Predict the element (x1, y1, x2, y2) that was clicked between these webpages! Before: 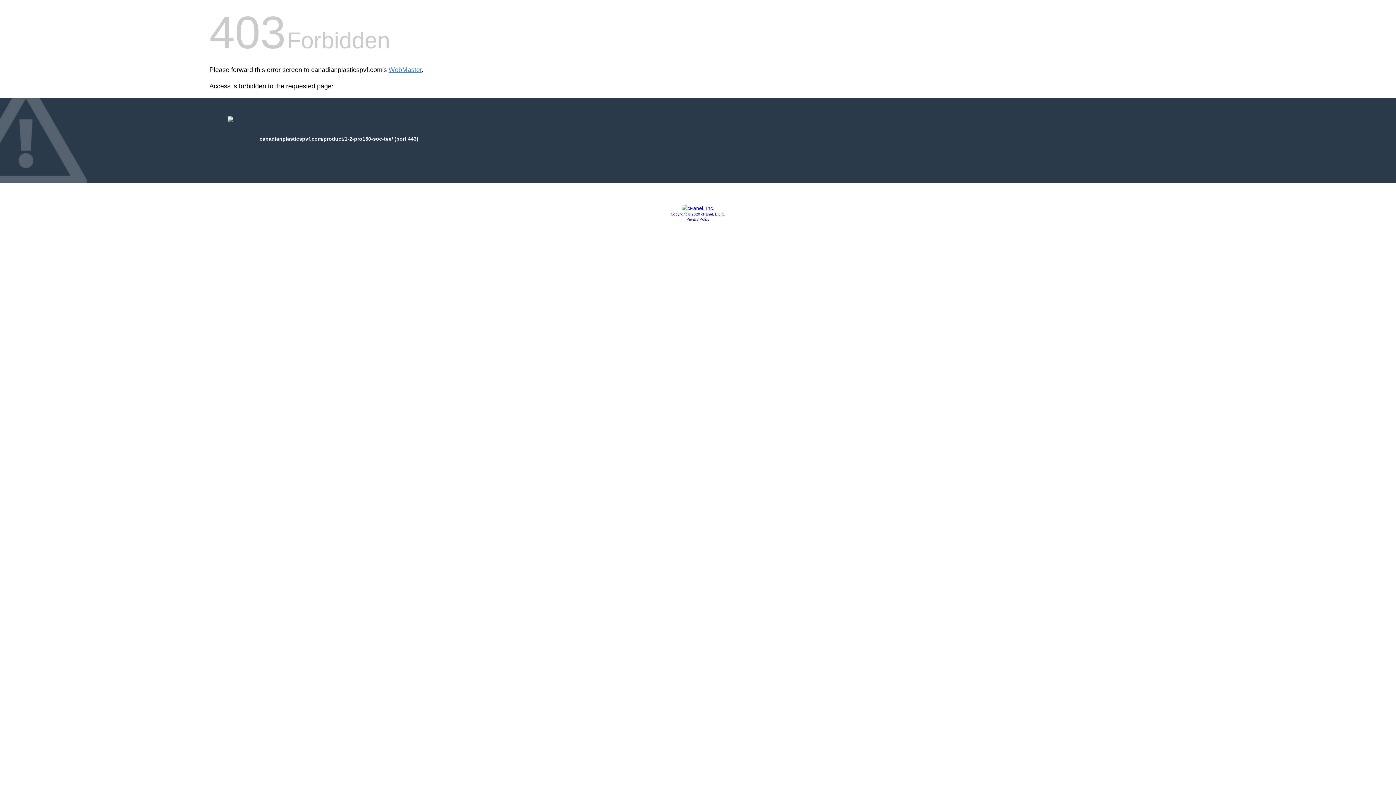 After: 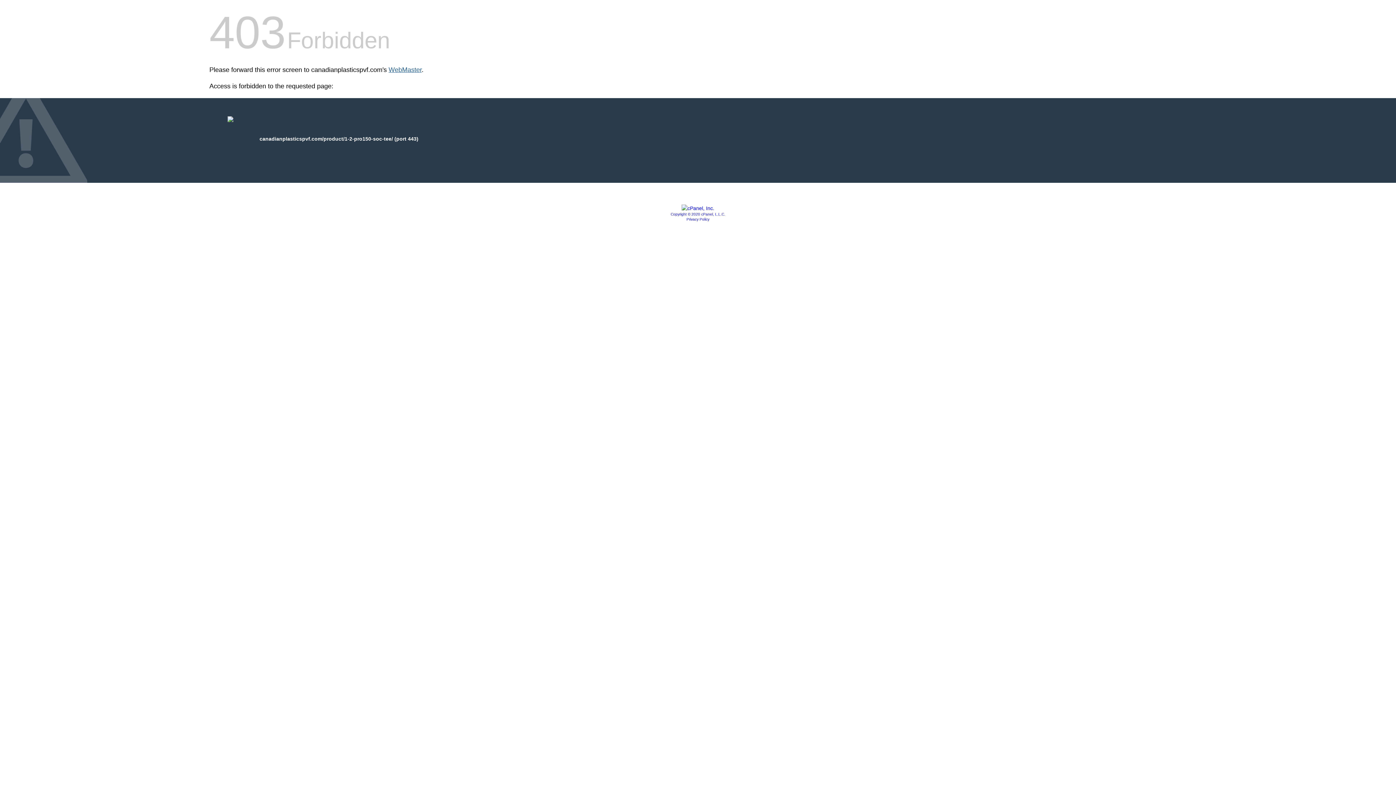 Action: label: WebMaster bbox: (388, 66, 421, 73)